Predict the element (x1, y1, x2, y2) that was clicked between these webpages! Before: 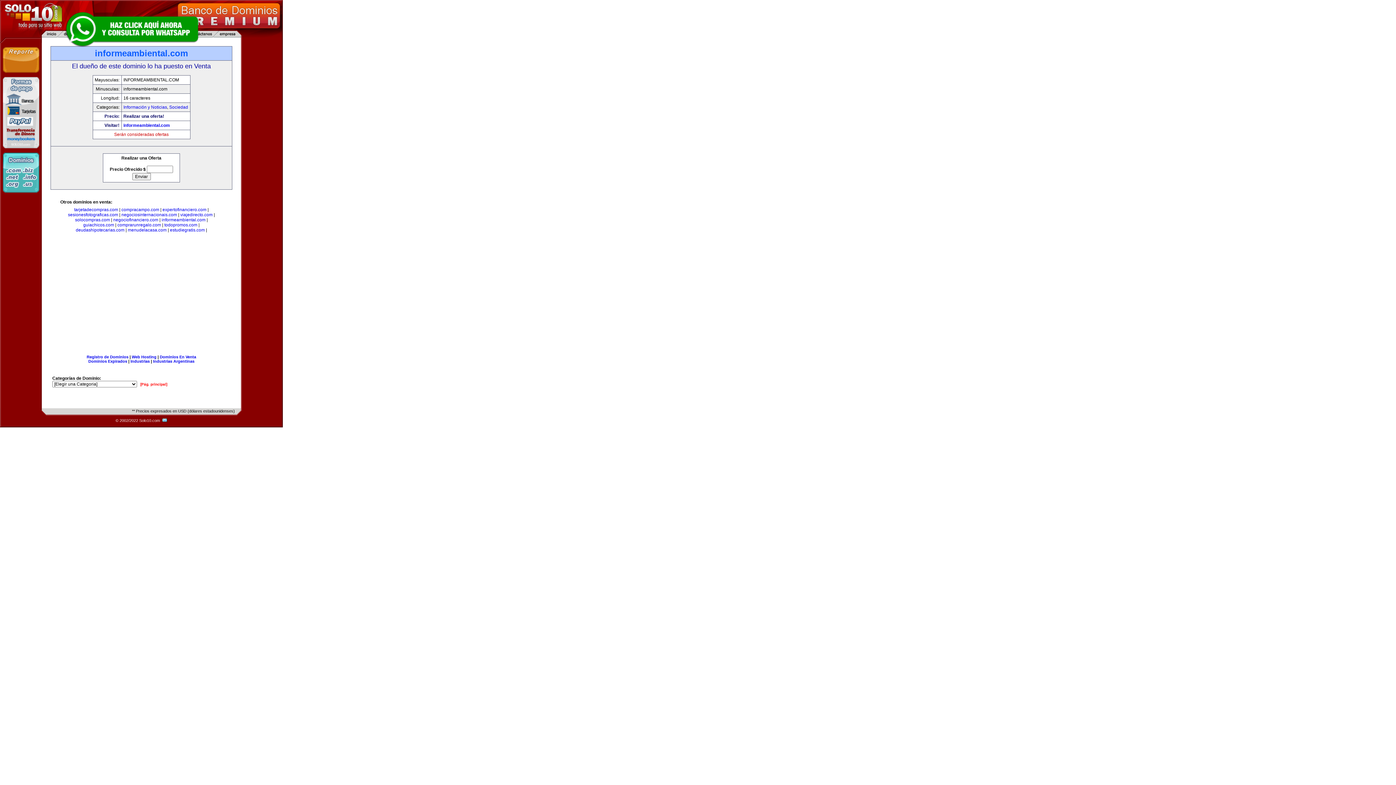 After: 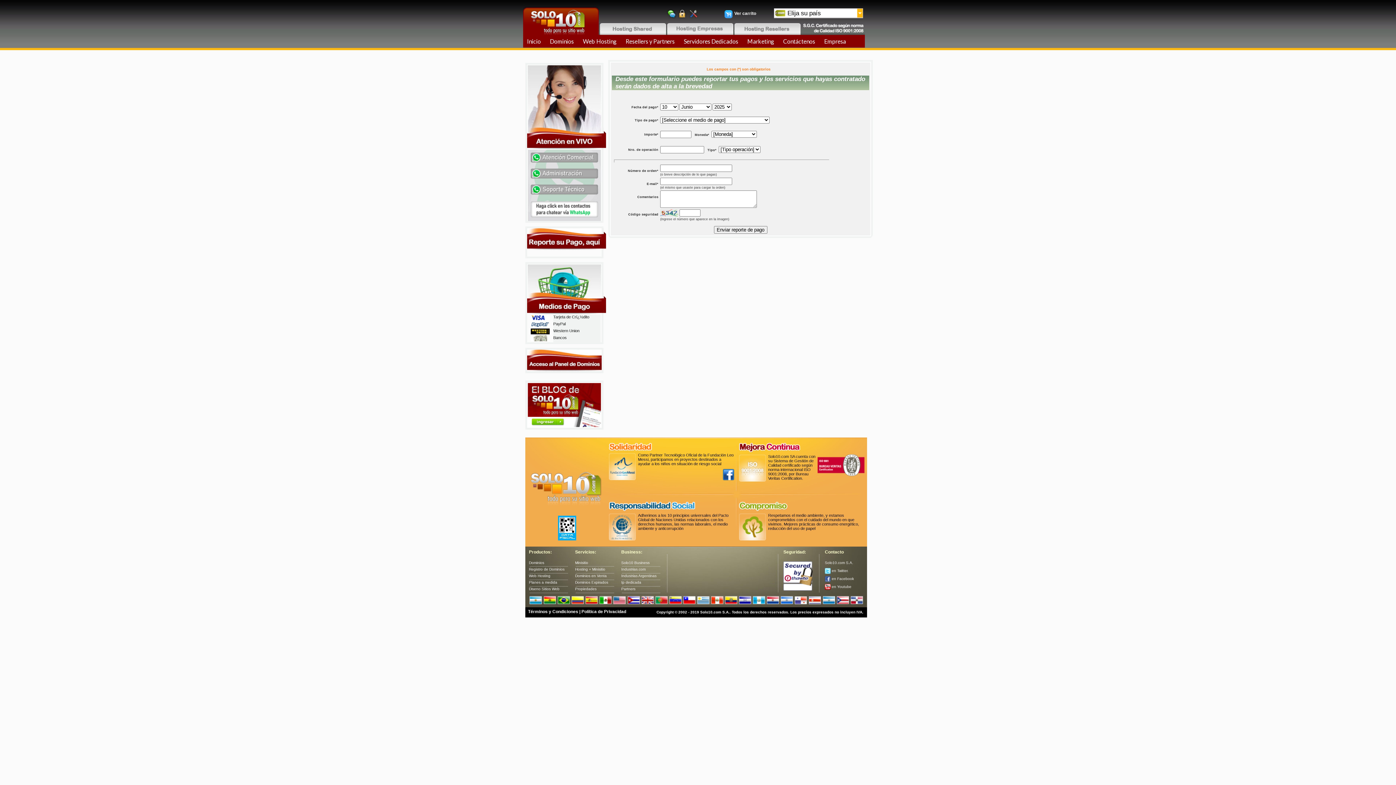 Action: bbox: (2, 73, 39, 78)